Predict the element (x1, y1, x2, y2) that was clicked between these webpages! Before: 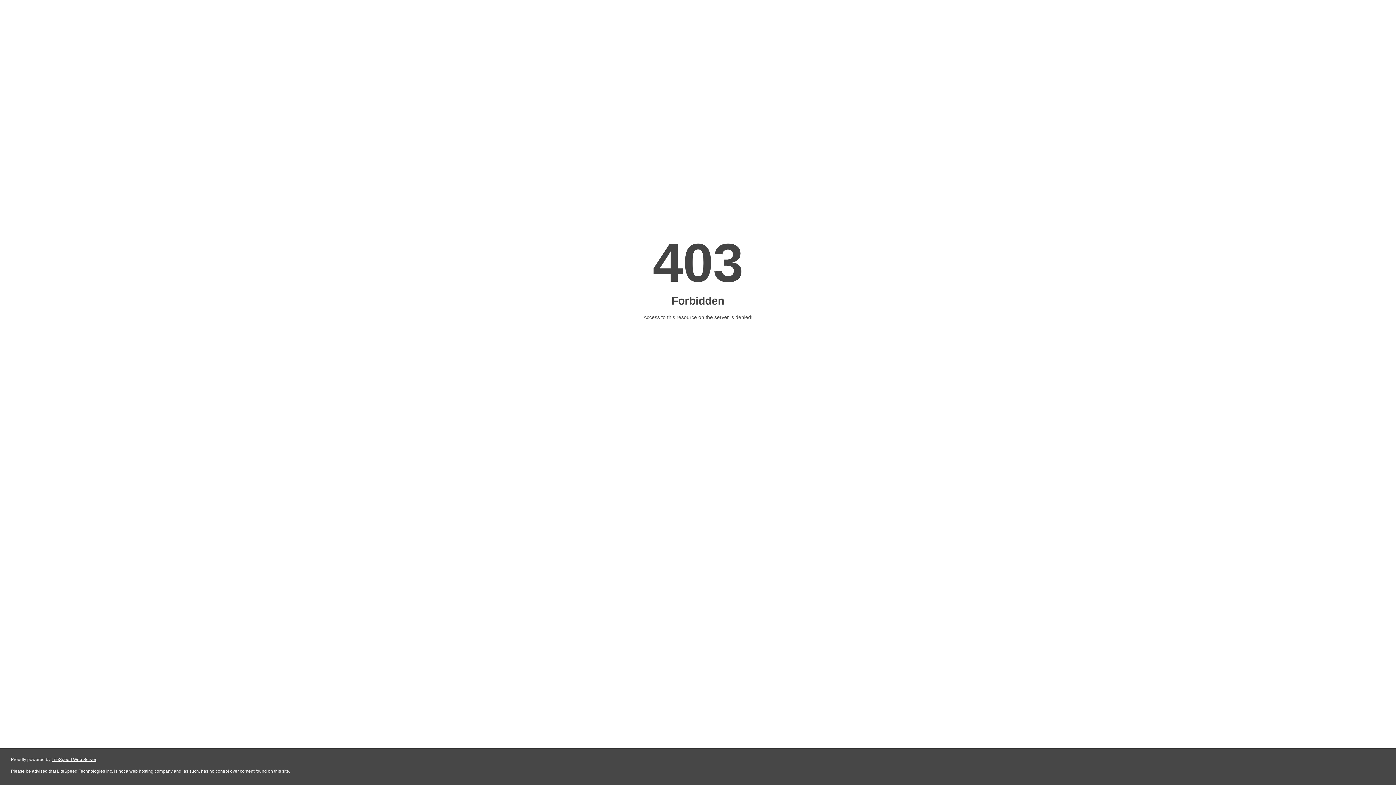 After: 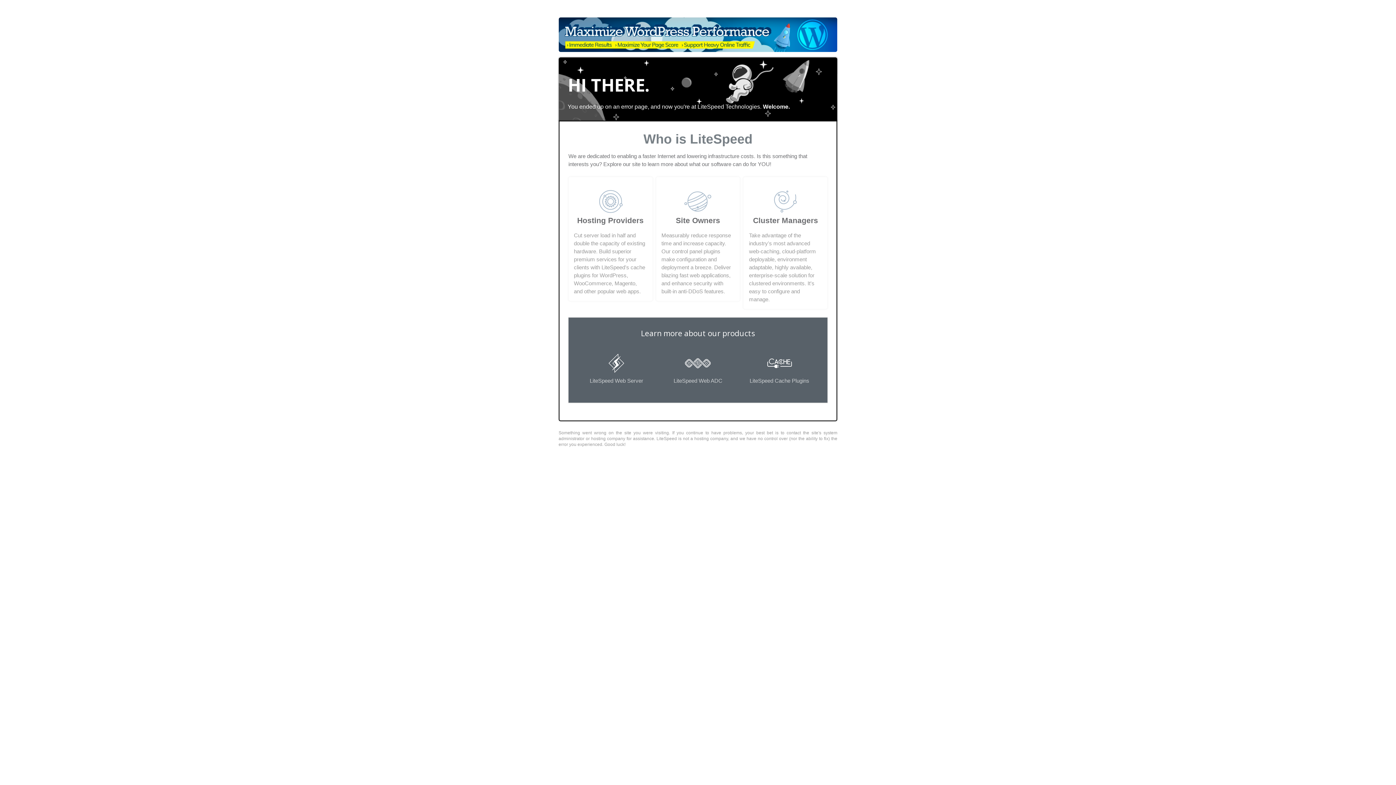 Action: bbox: (51, 757, 96, 762) label: LiteSpeed Web Server